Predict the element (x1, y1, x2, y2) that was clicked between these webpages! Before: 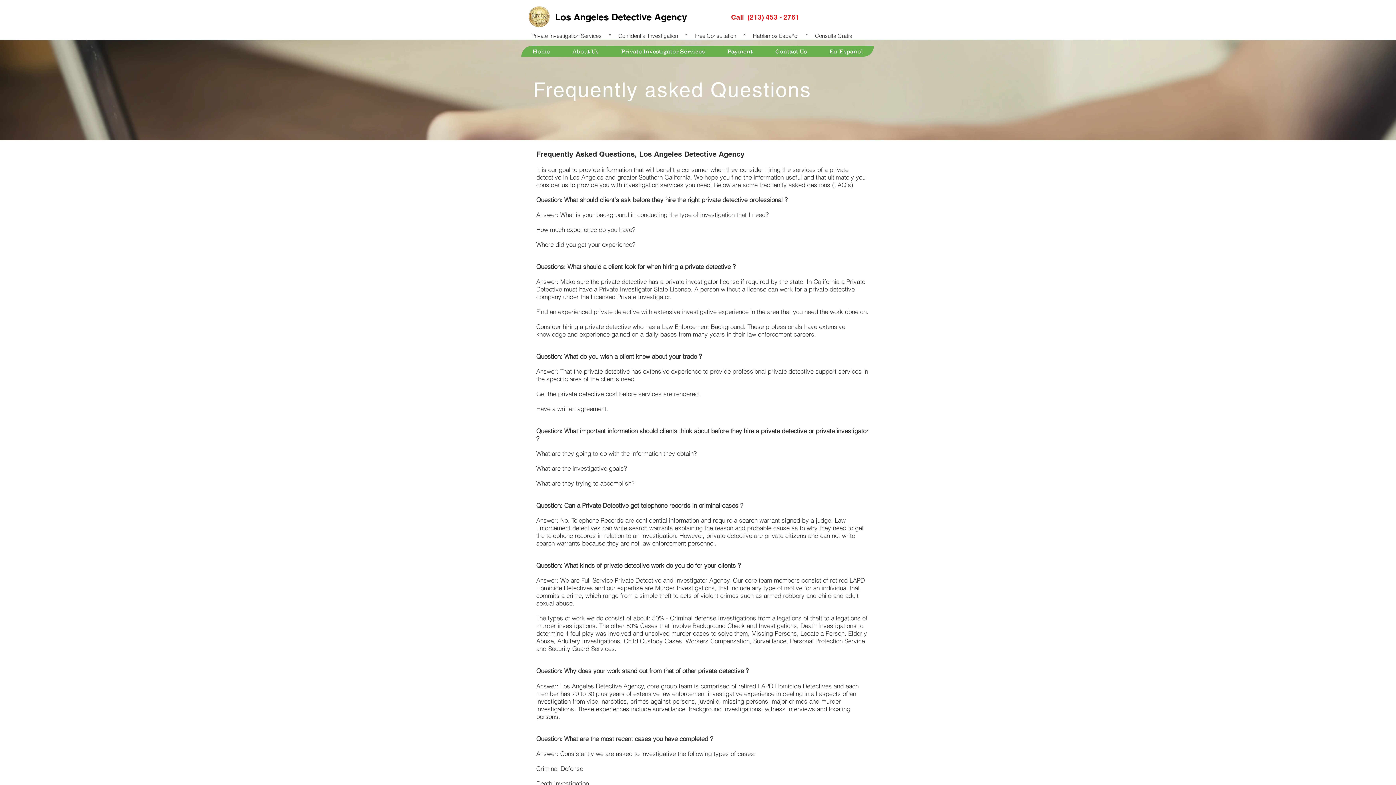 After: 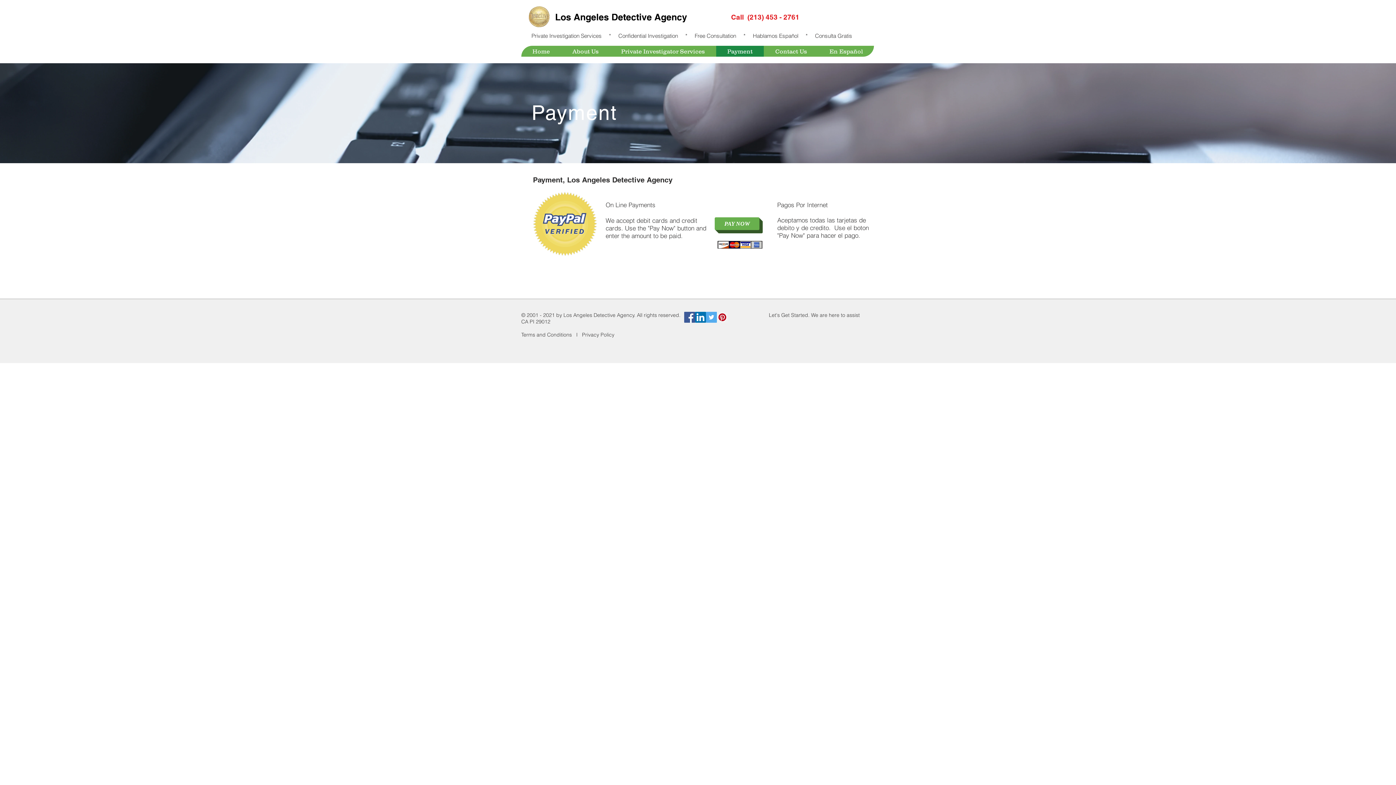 Action: label: Payment bbox: (716, 45, 764, 56)